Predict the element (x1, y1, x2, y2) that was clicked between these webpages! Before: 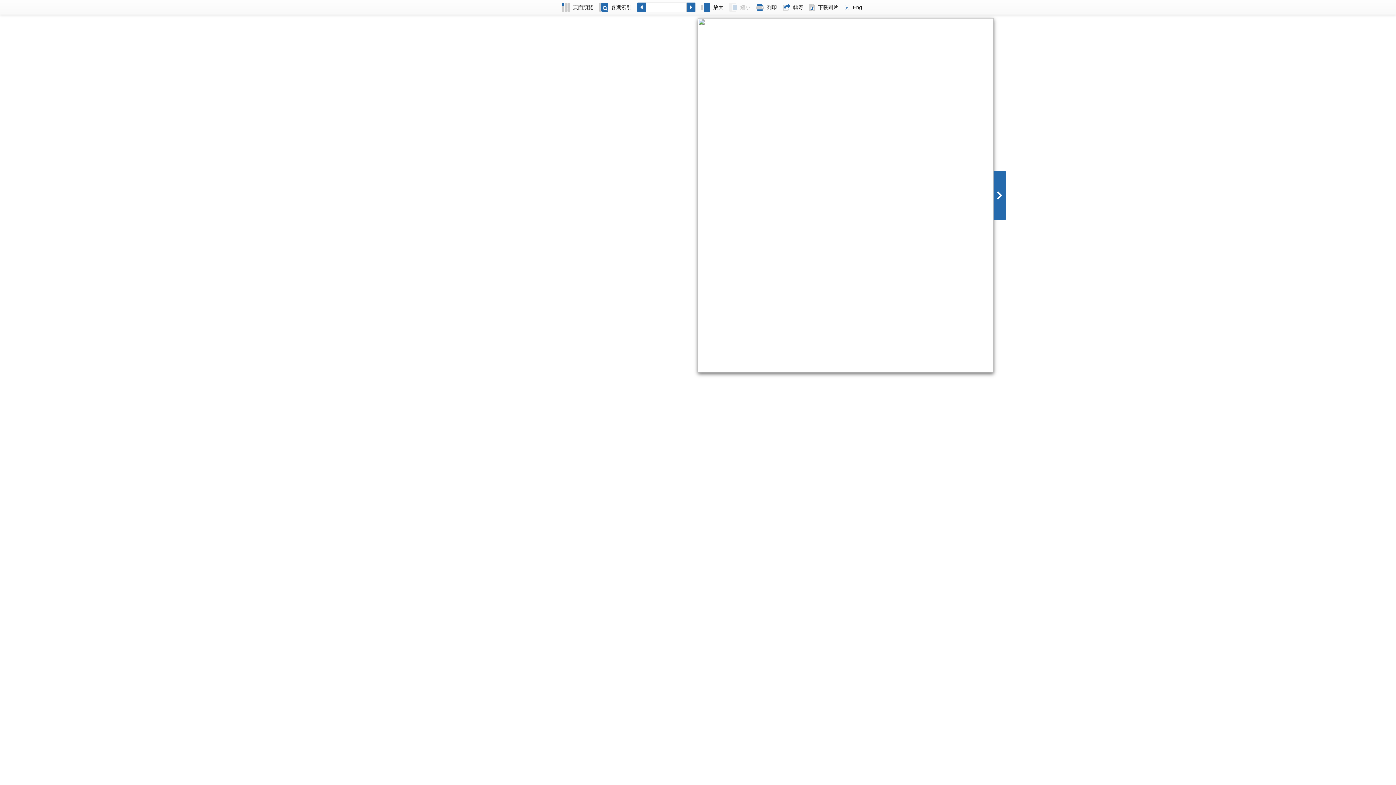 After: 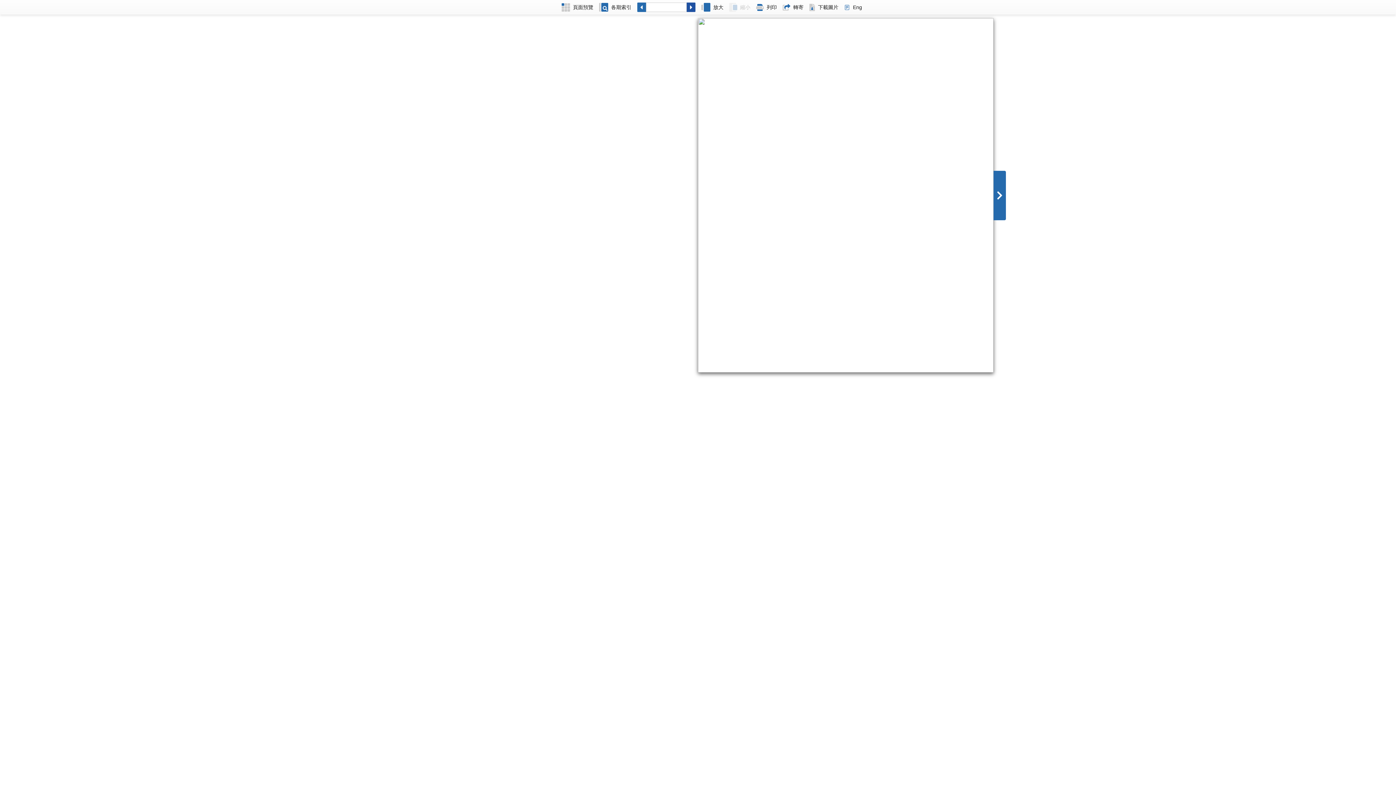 Action: bbox: (686, 0, 698, 14)